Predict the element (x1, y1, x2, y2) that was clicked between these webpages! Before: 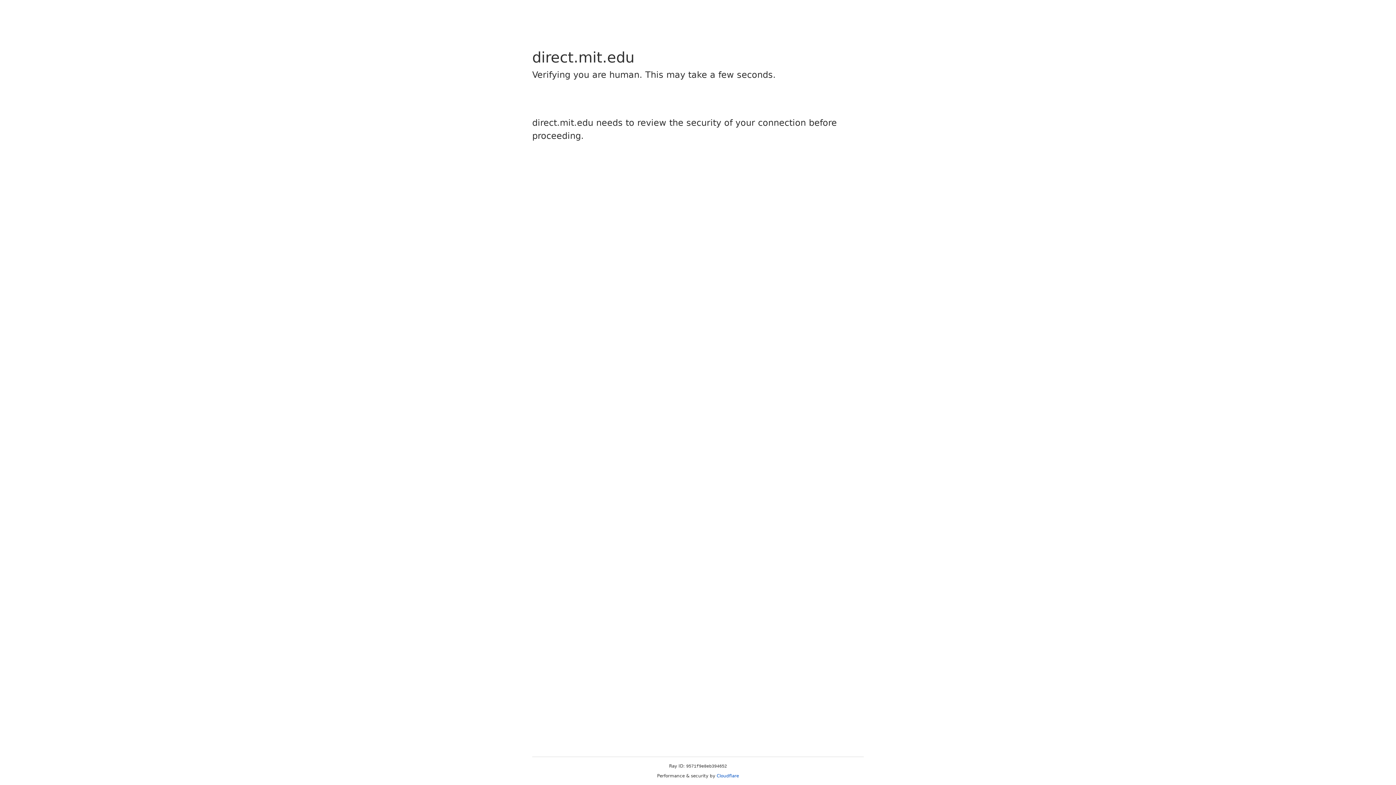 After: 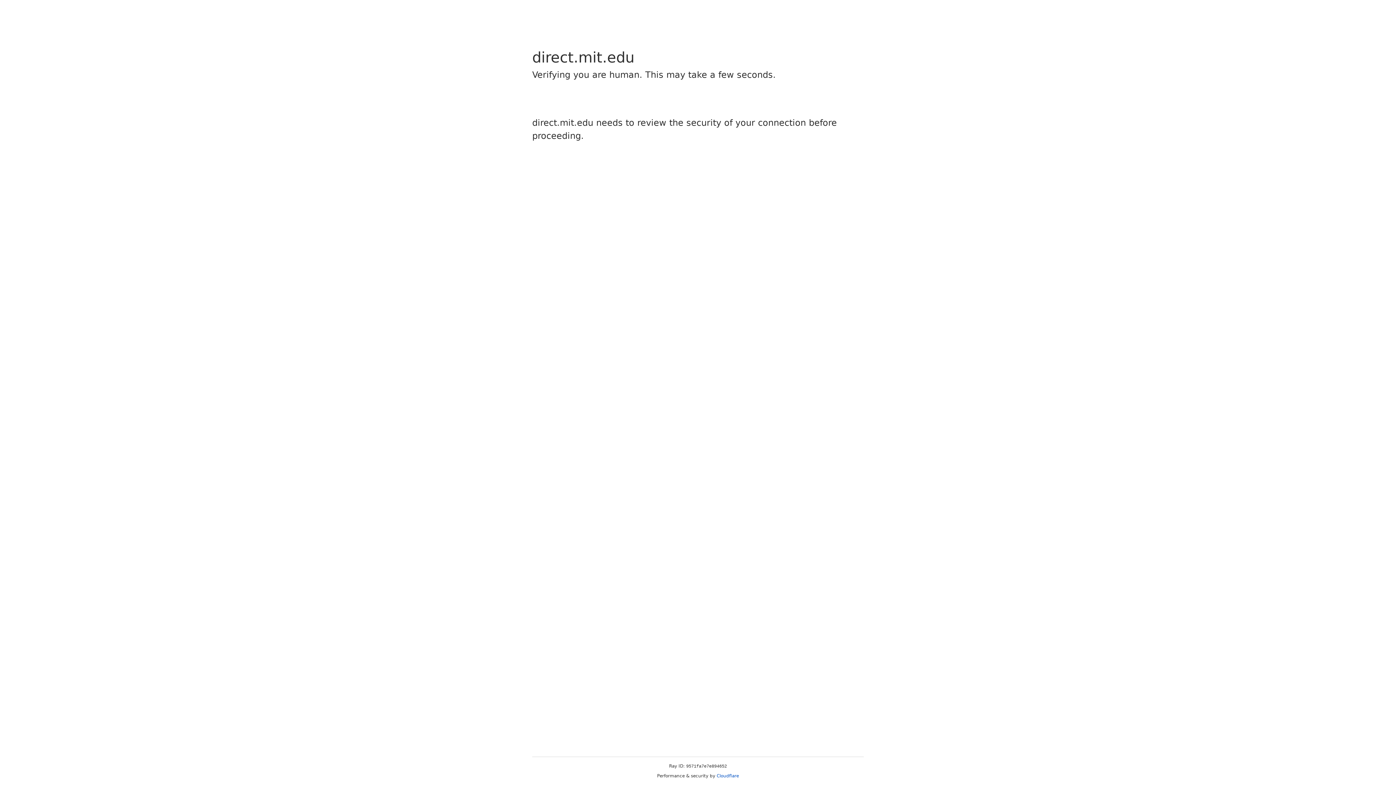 Action: bbox: (716, 773, 739, 778) label: Cloudflare